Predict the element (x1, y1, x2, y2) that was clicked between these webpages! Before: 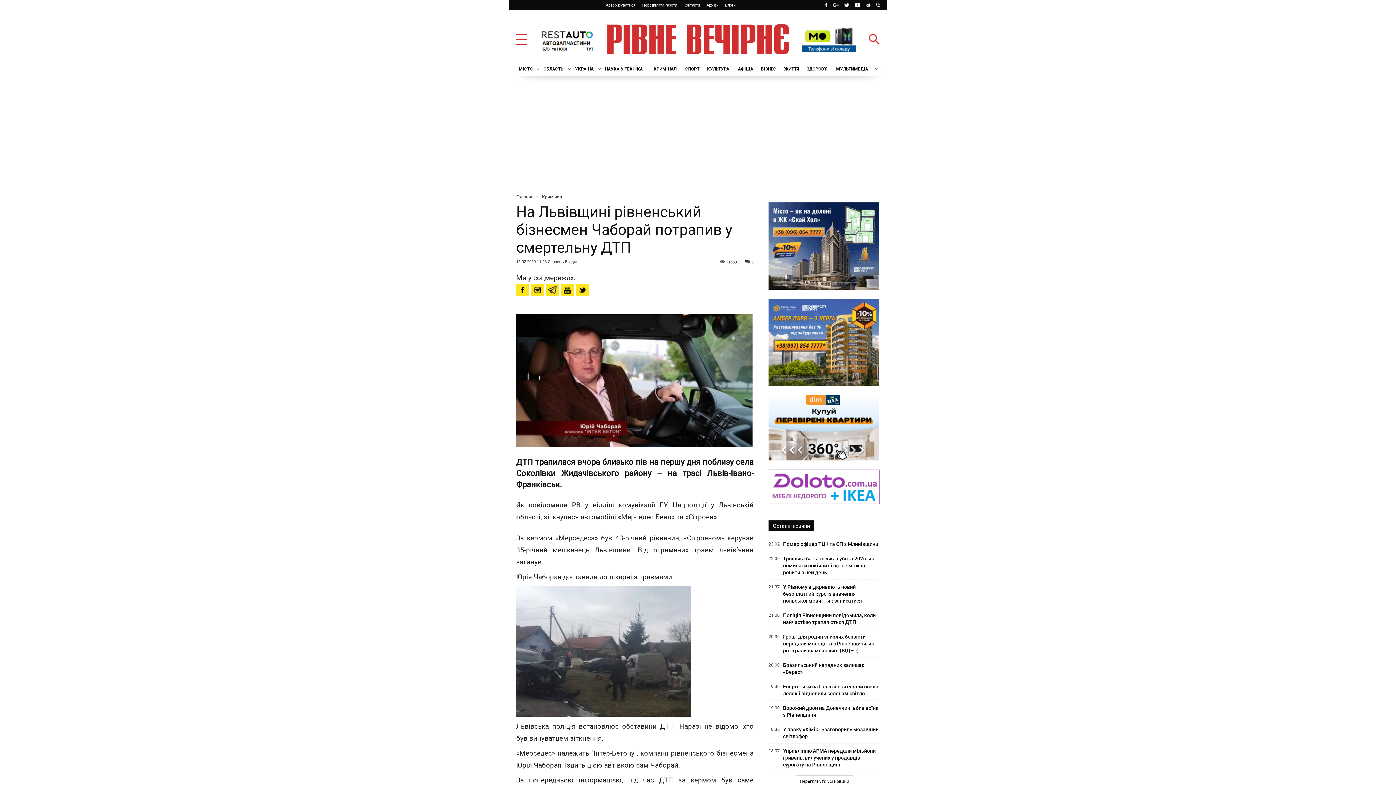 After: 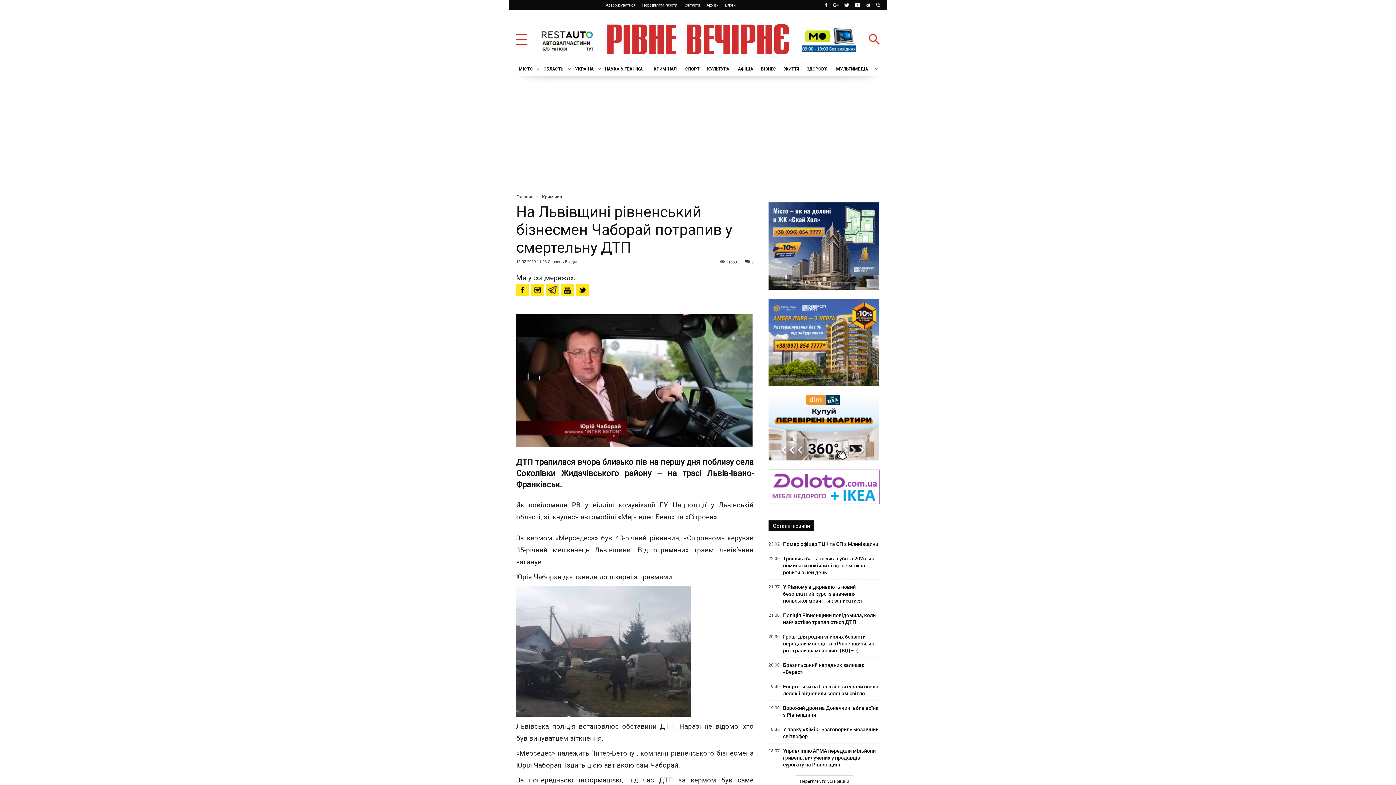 Action: bbox: (516, 289, 531, 298) label:  